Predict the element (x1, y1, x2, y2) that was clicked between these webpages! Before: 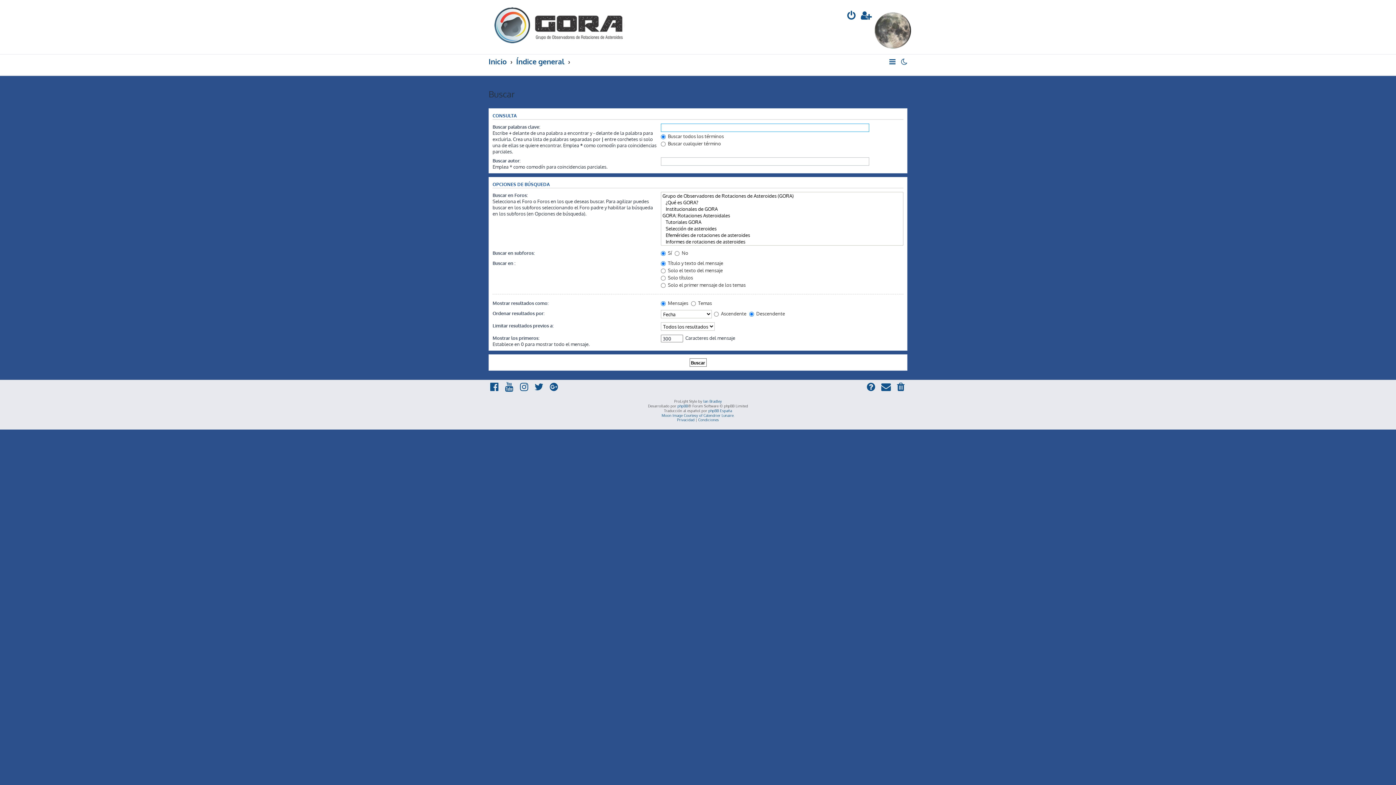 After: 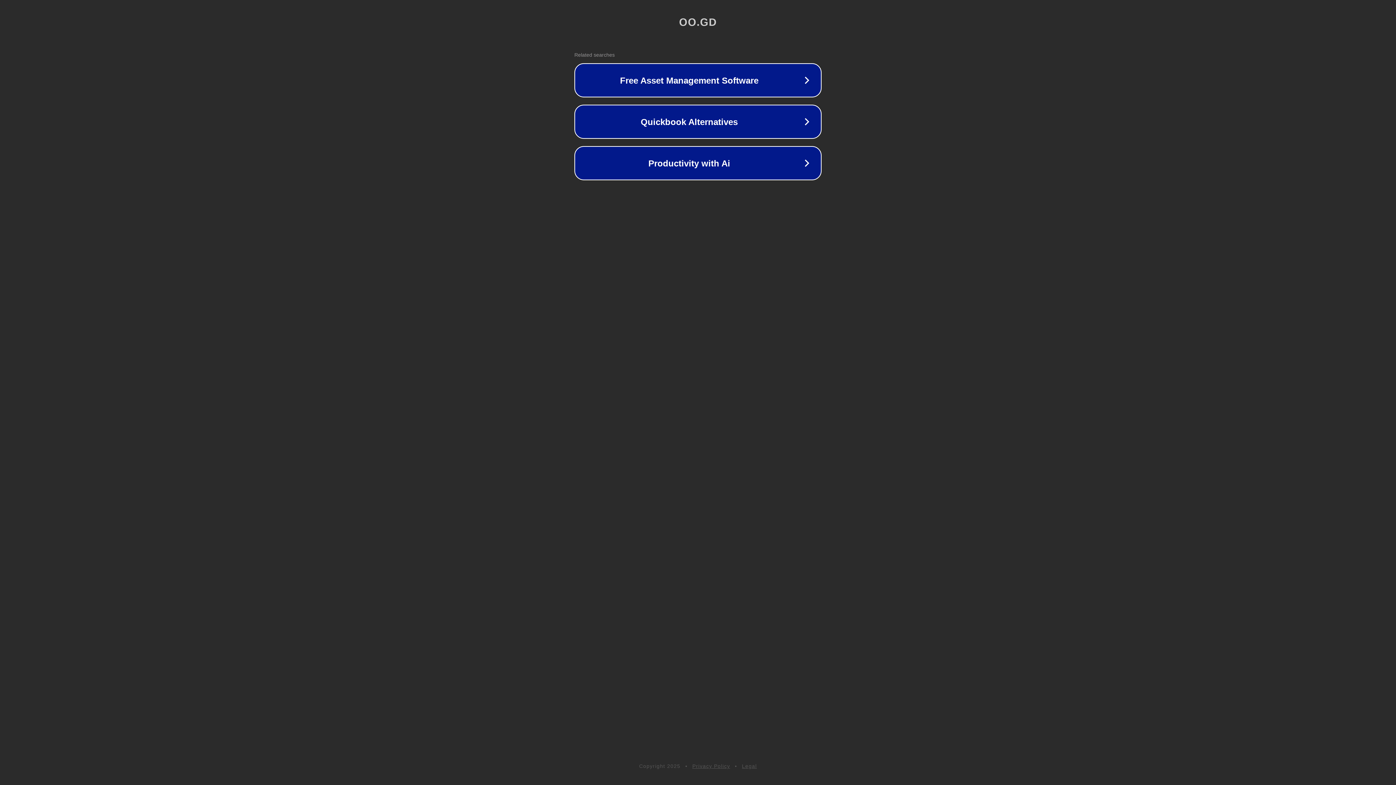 Action: label: Ian Bradley bbox: (703, 399, 722, 404)